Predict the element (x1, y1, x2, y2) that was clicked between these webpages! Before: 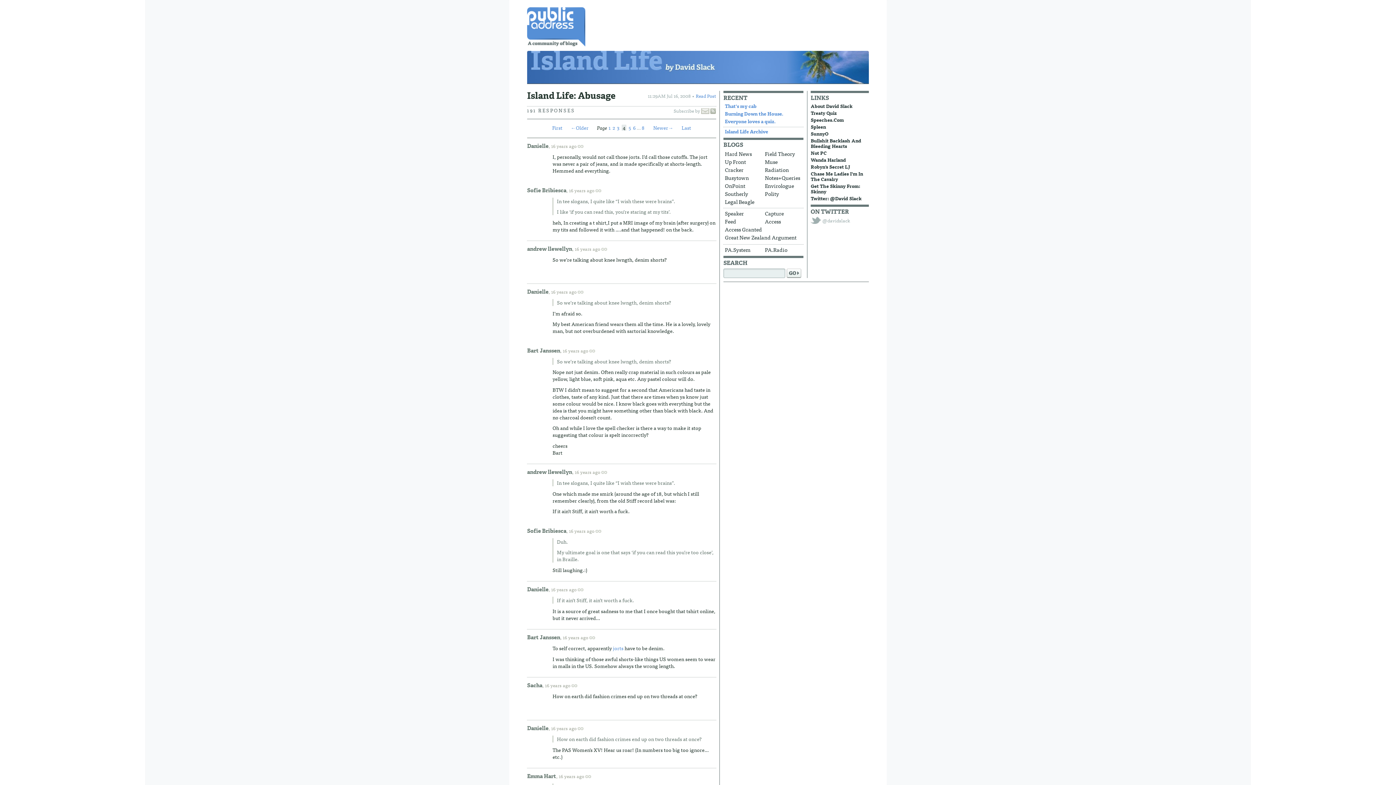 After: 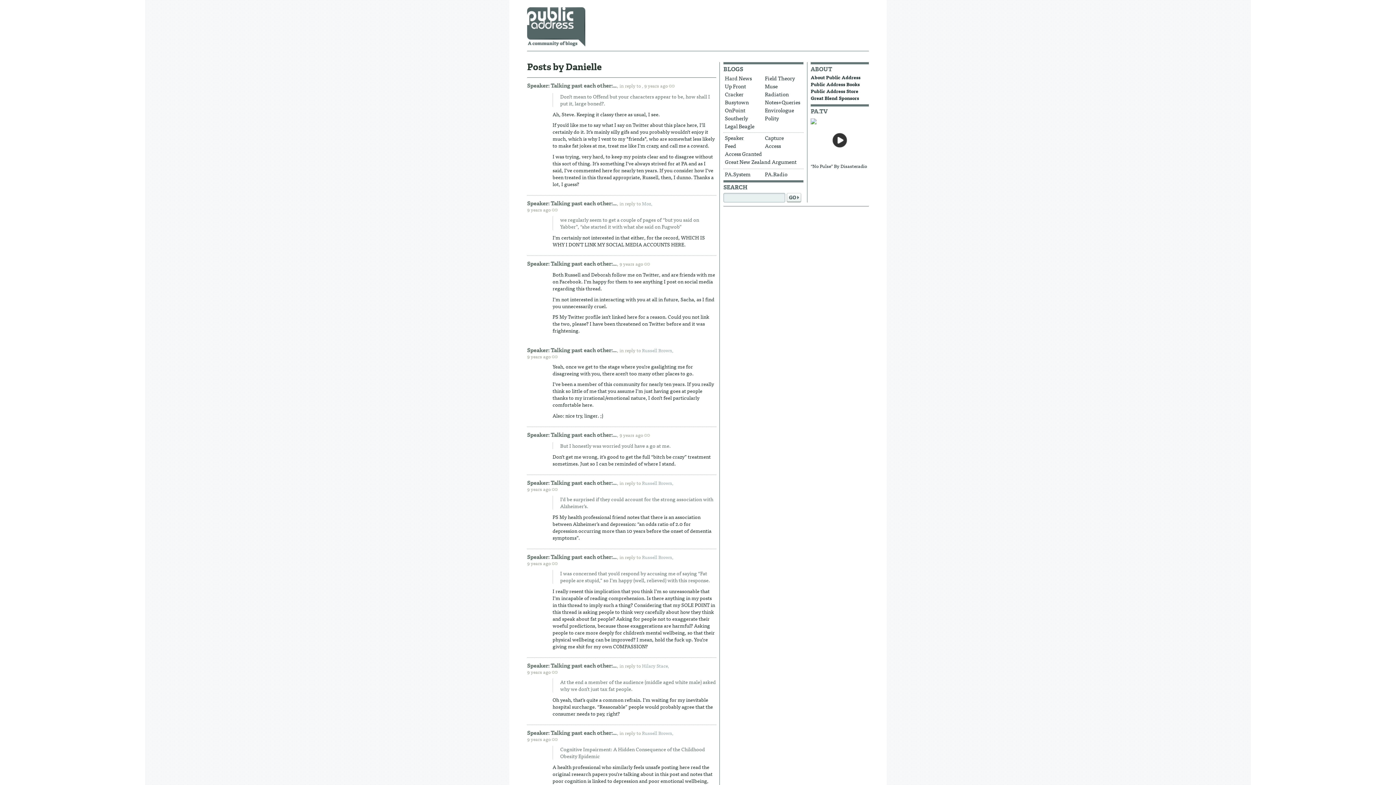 Action: label: Danielle bbox: (527, 142, 548, 149)